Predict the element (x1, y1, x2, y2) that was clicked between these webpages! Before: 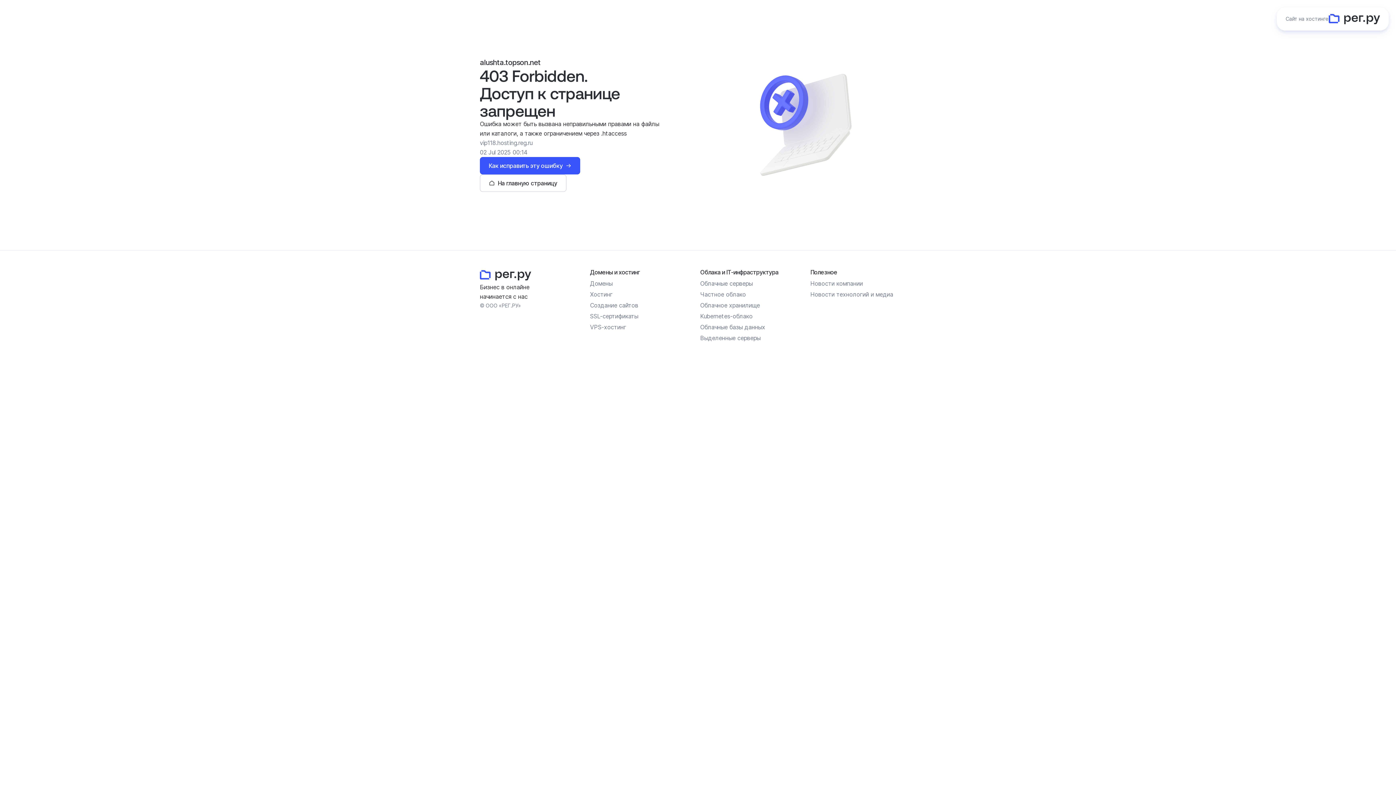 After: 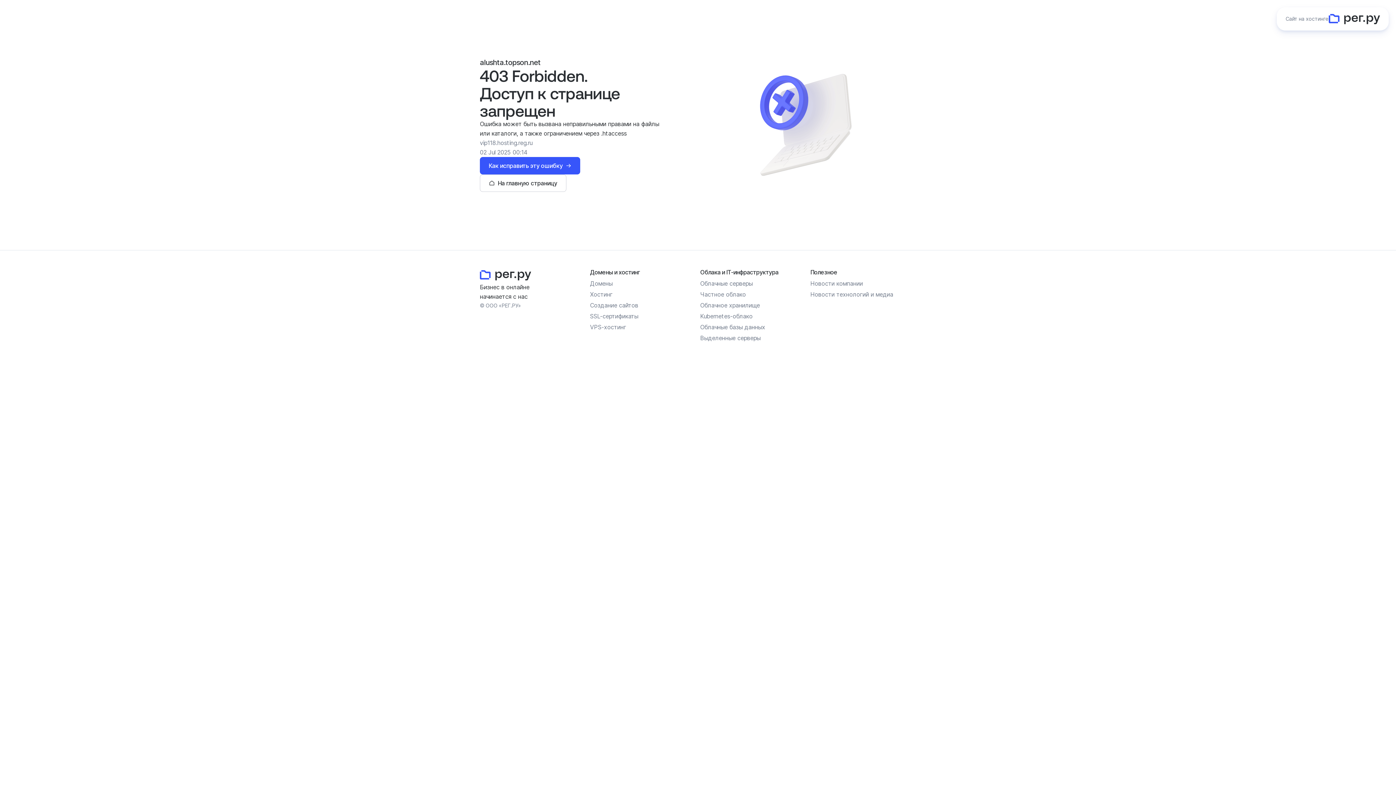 Action: label: Создание сайтов bbox: (590, 301, 638, 309)